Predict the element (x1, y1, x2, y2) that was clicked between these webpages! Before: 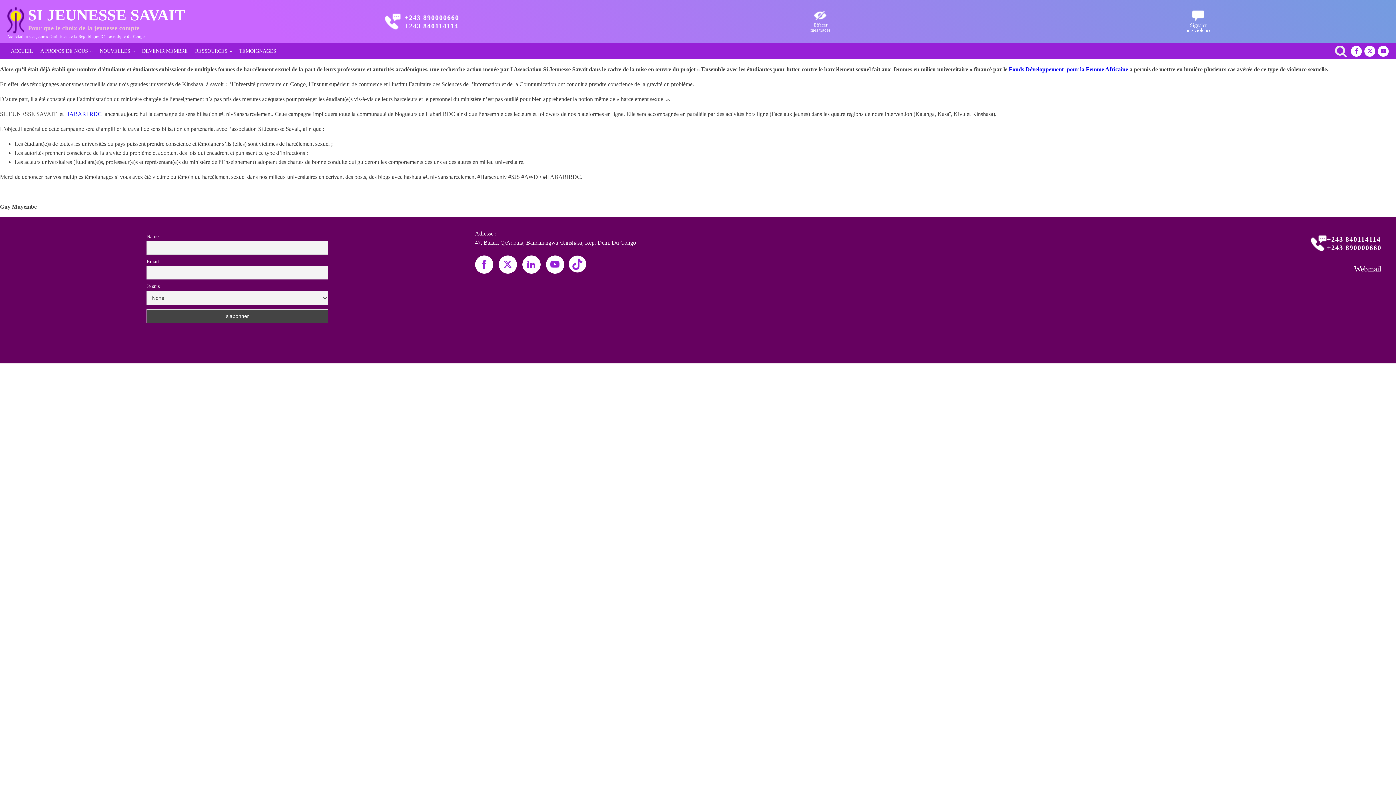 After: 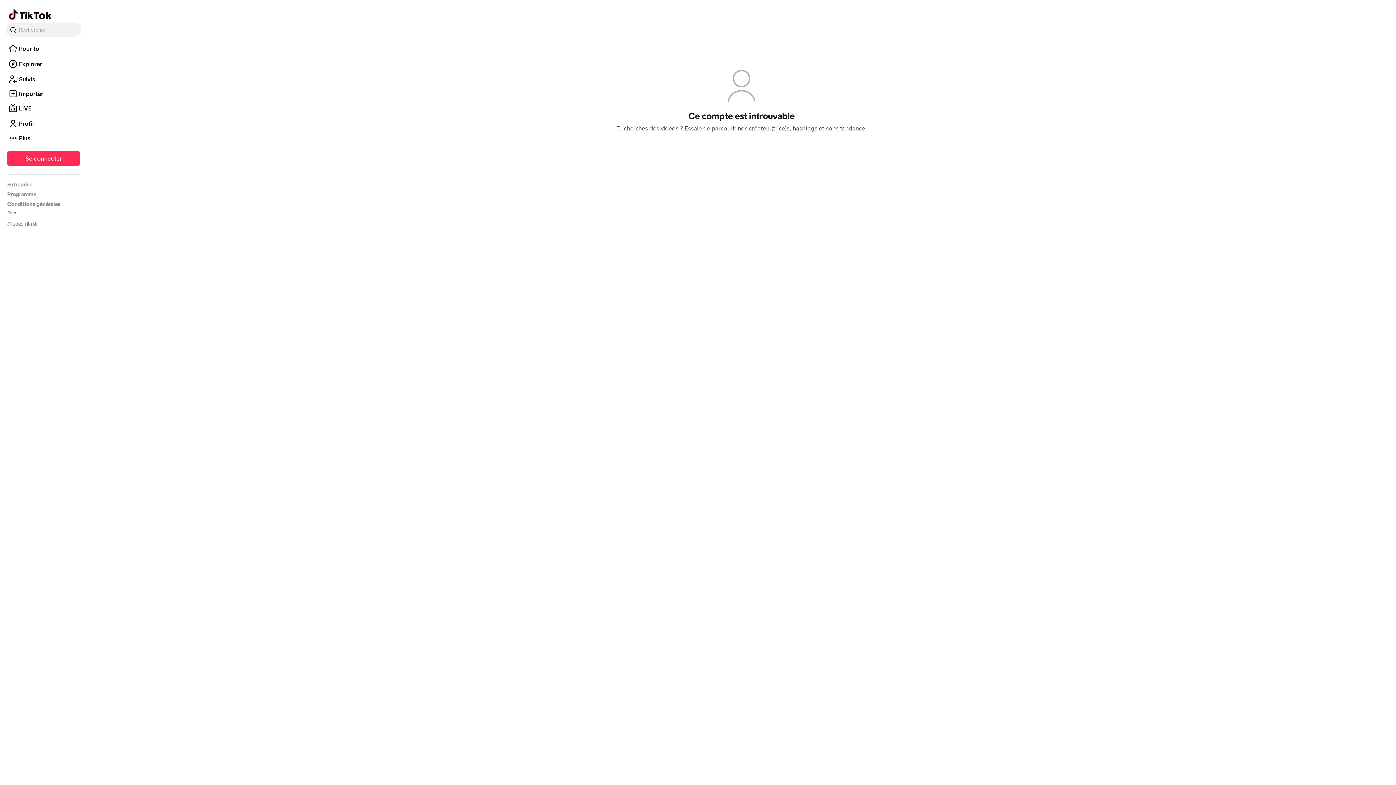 Action: bbox: (564, 254, 587, 274)